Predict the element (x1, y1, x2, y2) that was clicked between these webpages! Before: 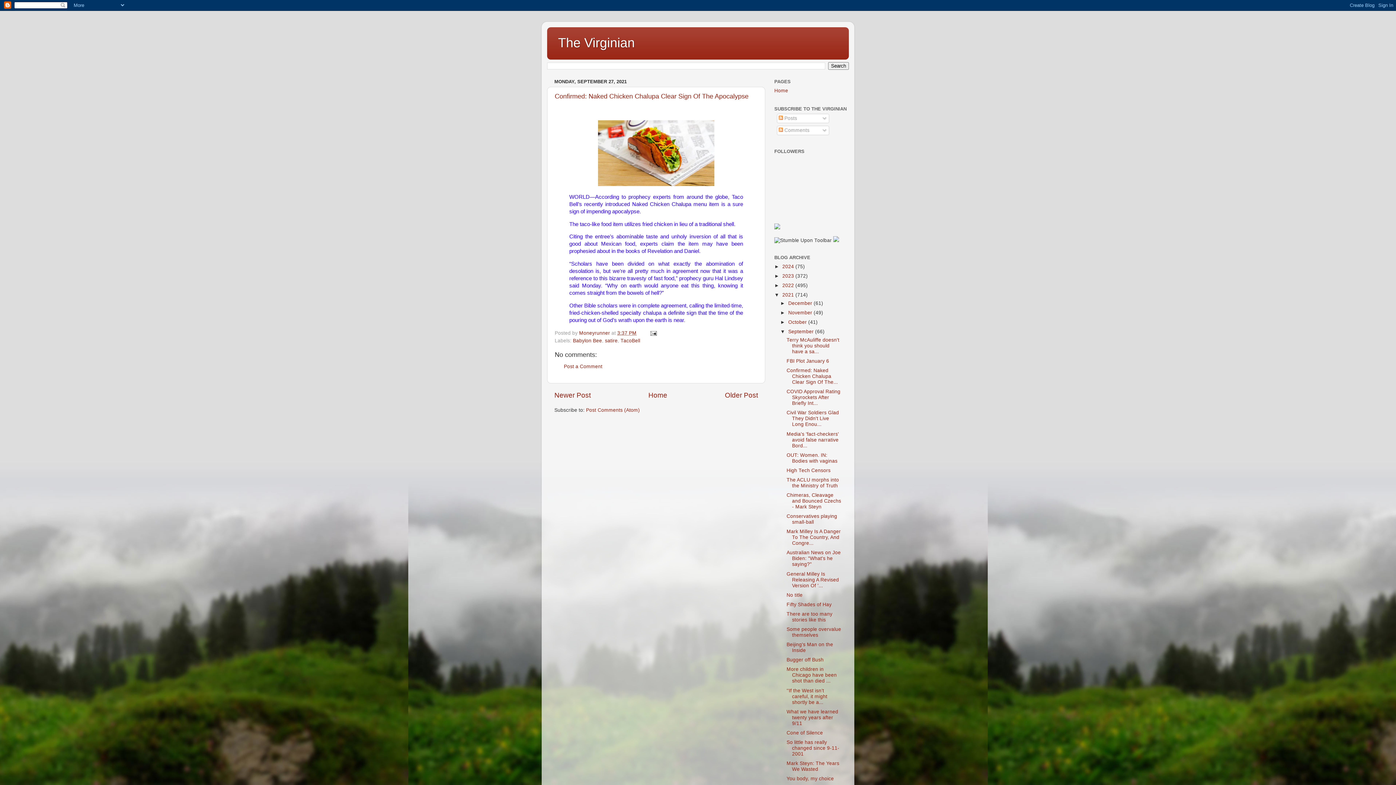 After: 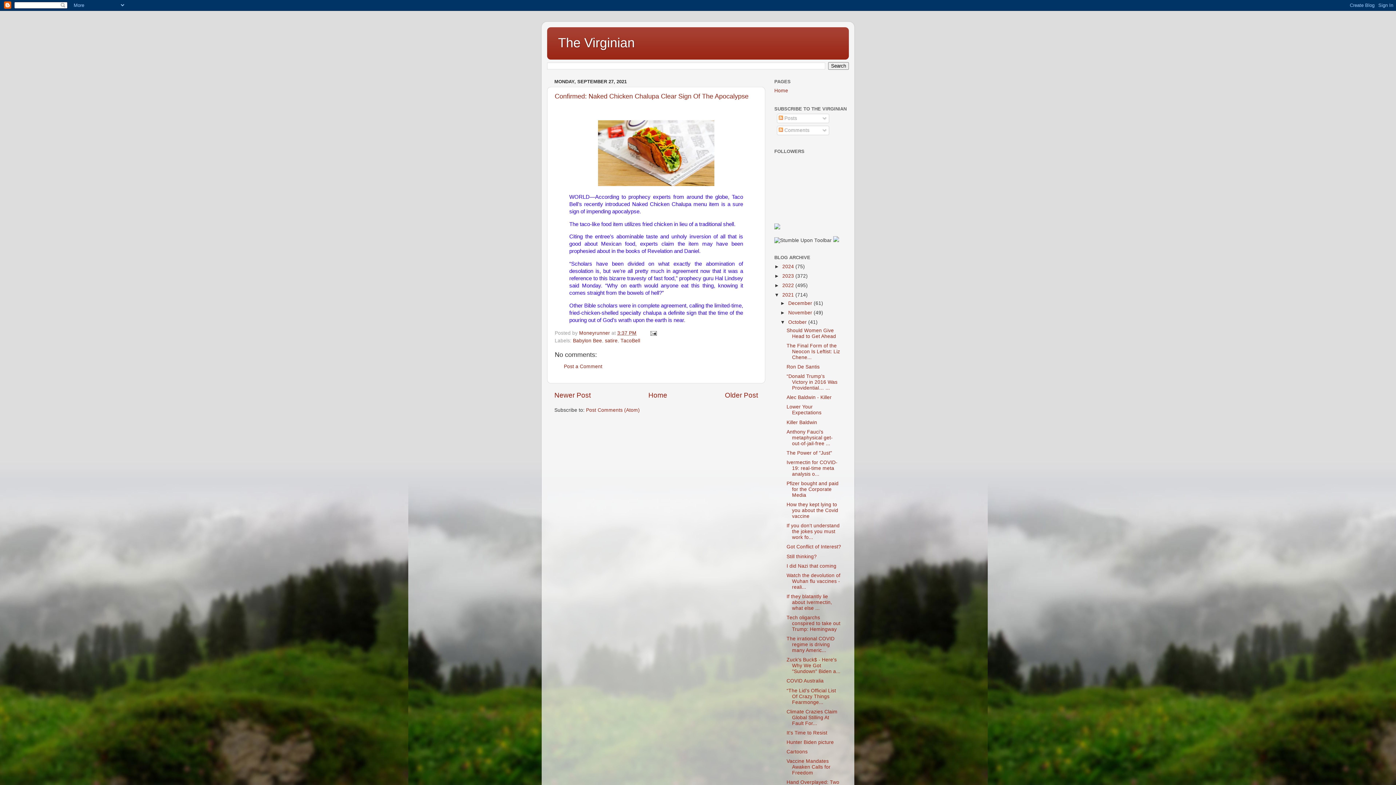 Action: label: ►   bbox: (780, 319, 788, 325)